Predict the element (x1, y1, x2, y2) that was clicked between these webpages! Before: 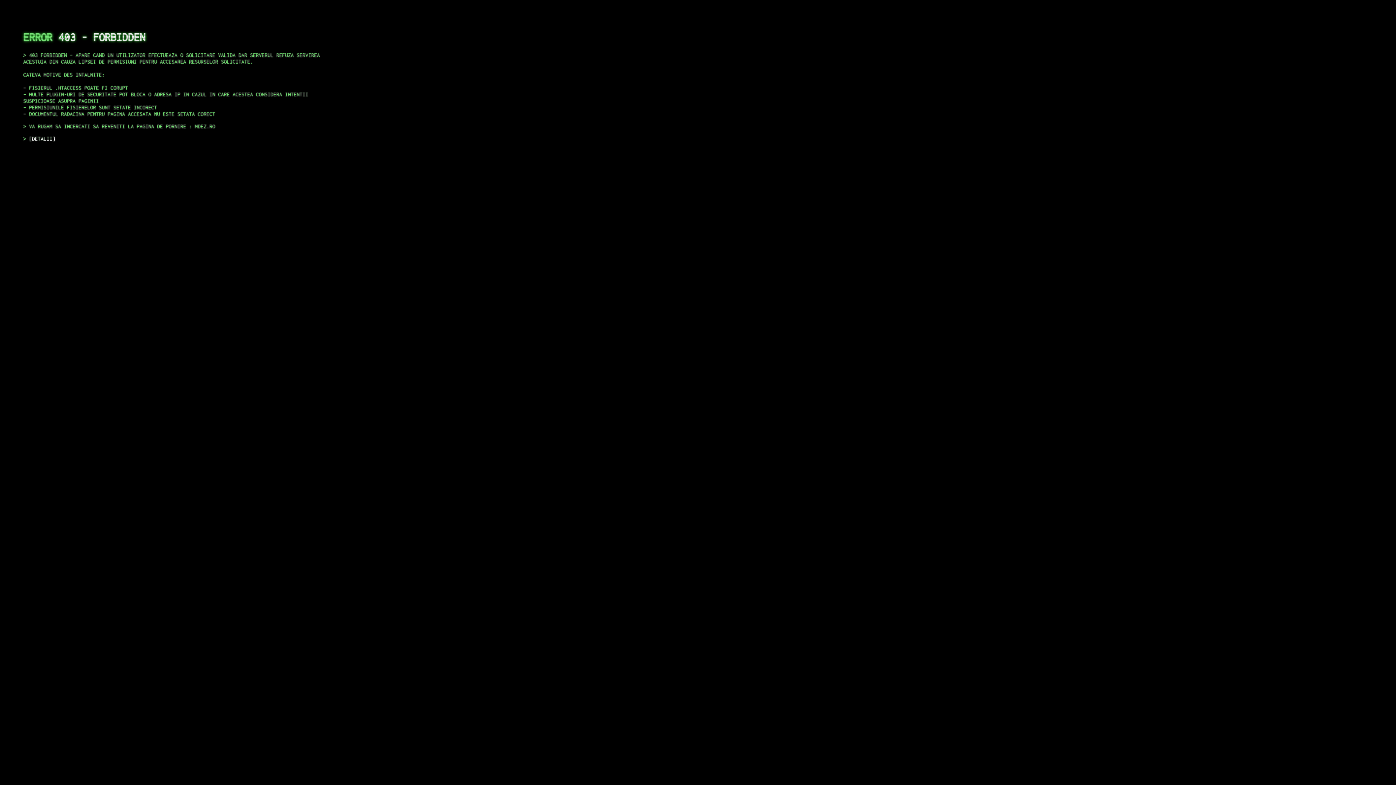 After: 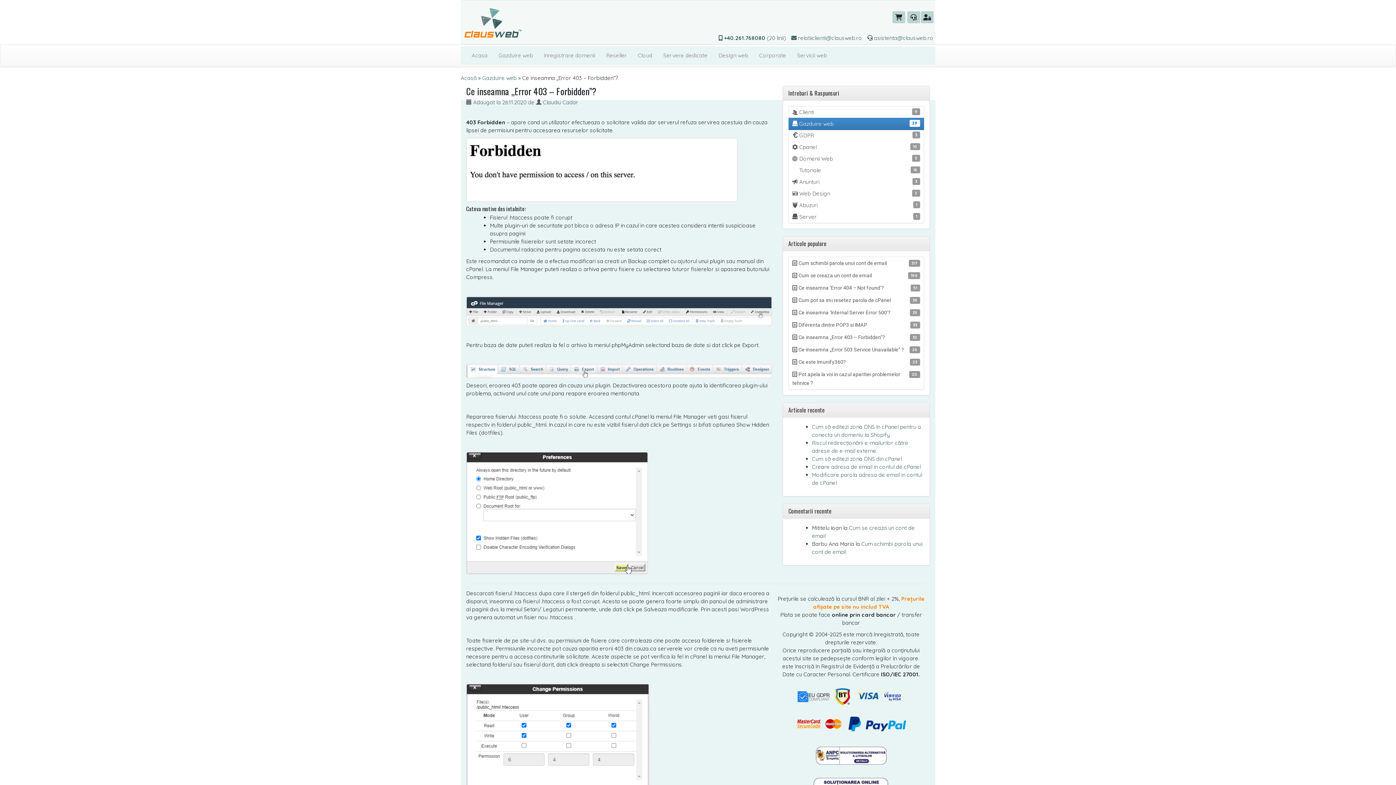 Action: bbox: (29, 135, 55, 141) label: DETALII